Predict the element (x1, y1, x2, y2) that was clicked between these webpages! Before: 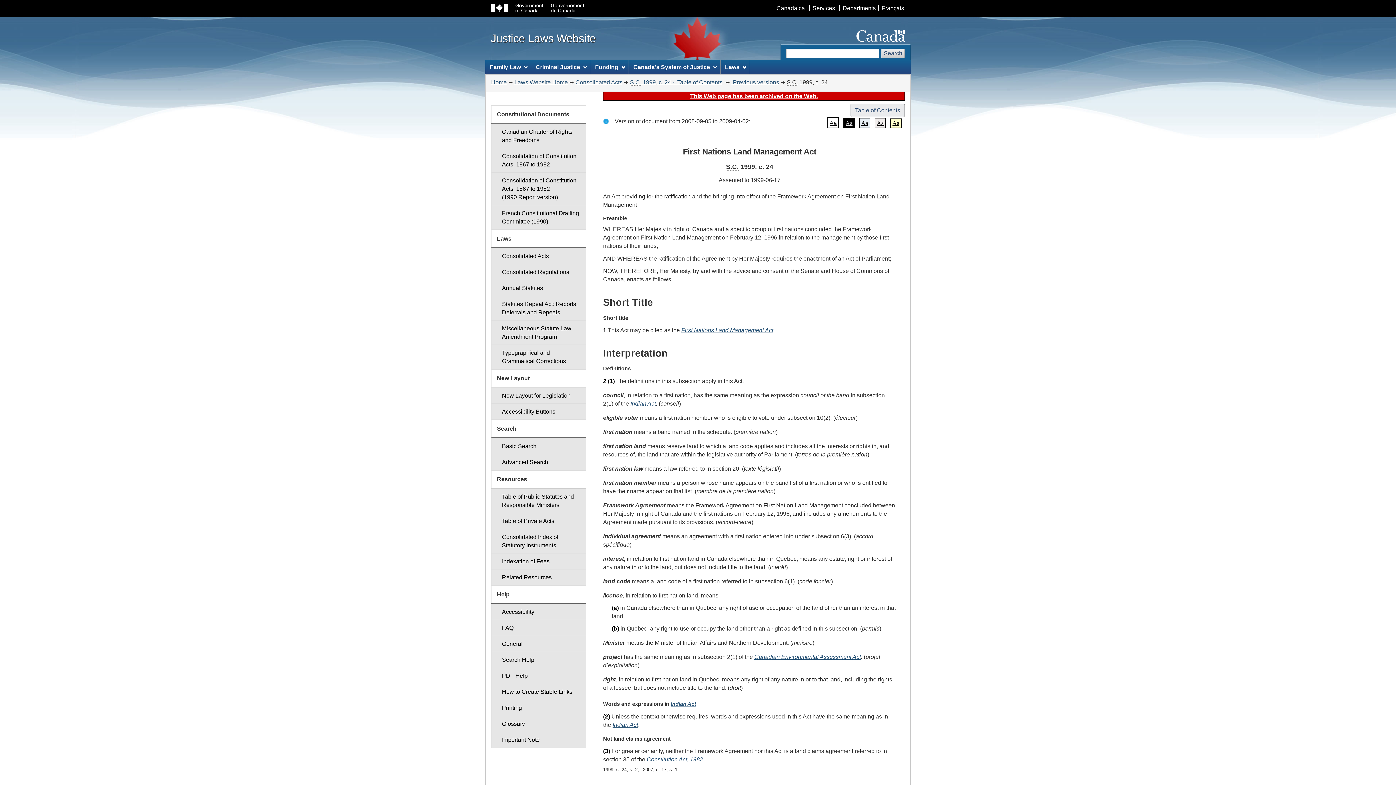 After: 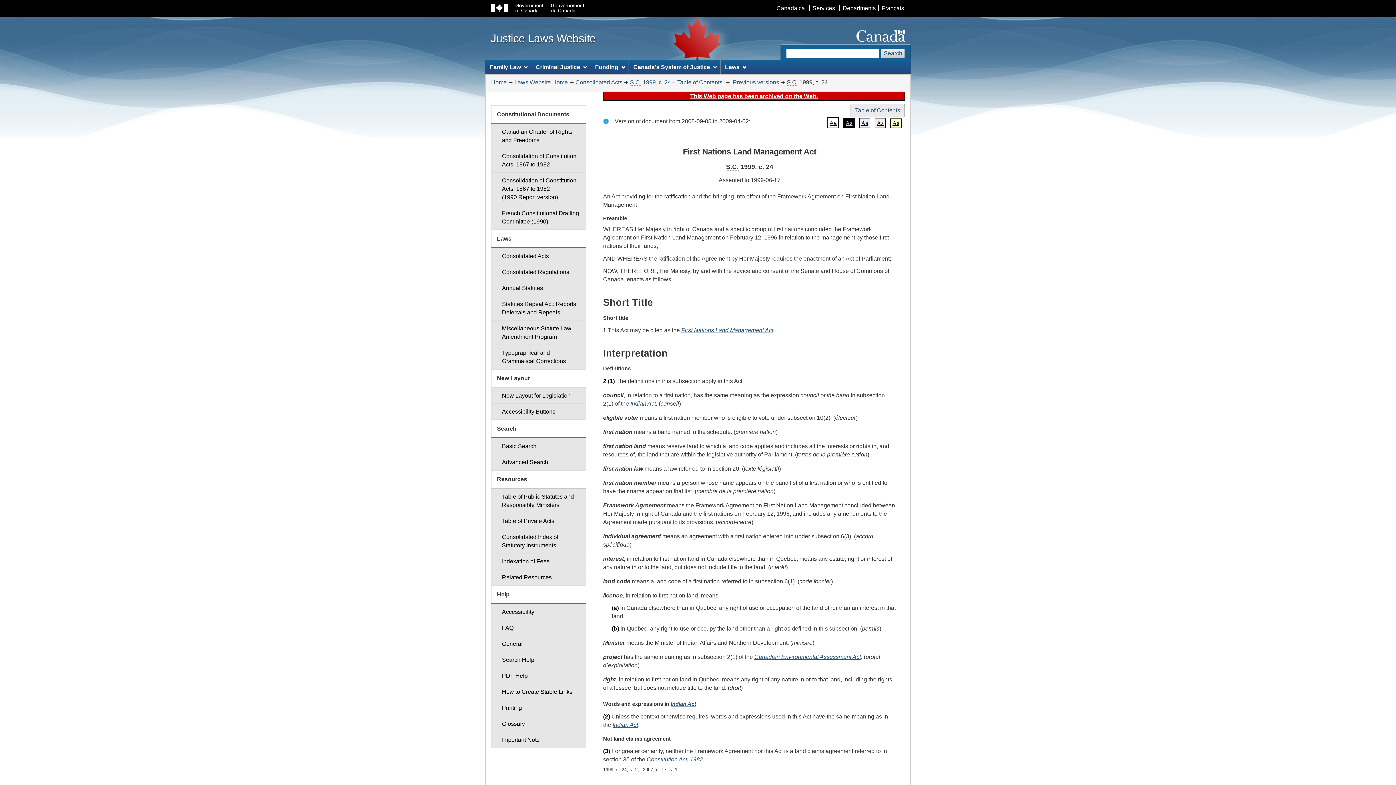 Action: bbox: (603, 327, 606, 333) label: 1